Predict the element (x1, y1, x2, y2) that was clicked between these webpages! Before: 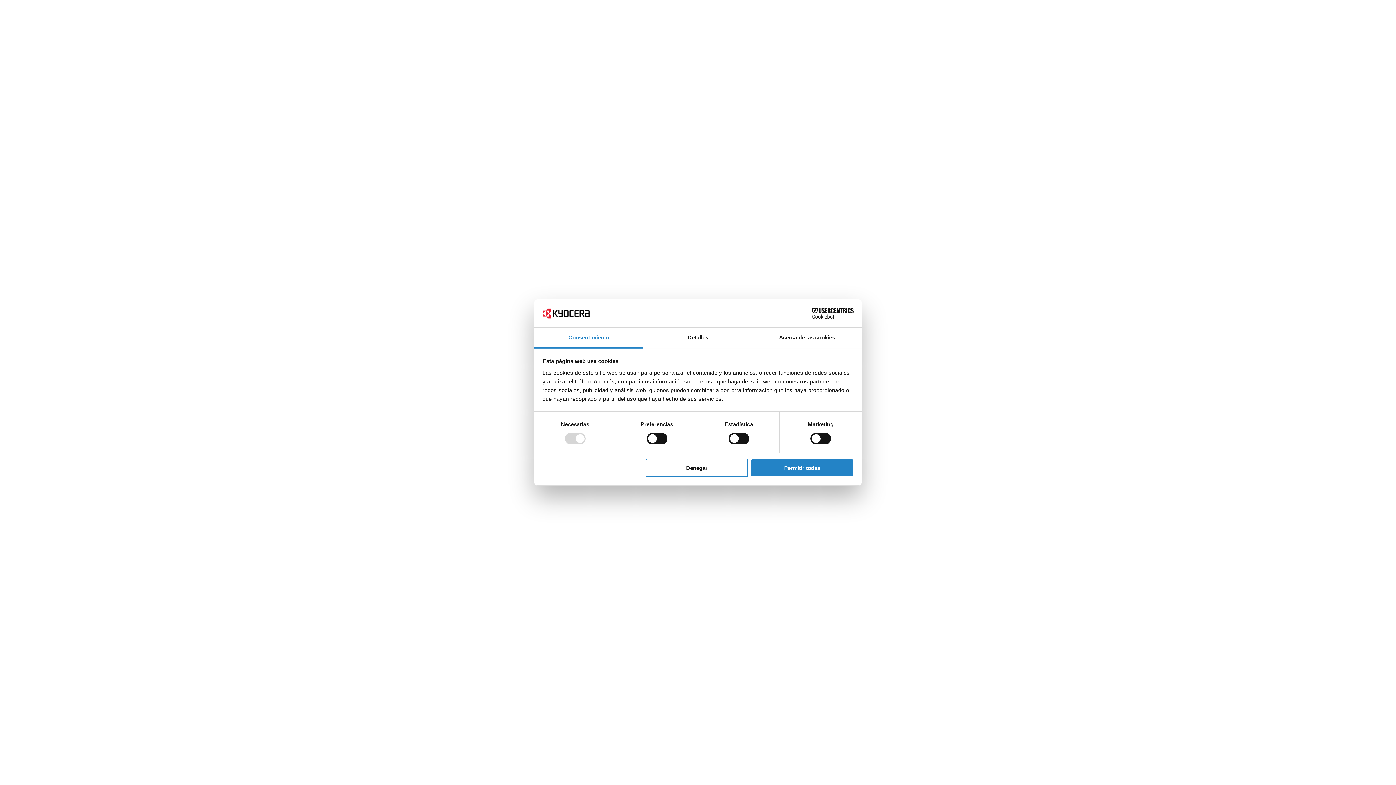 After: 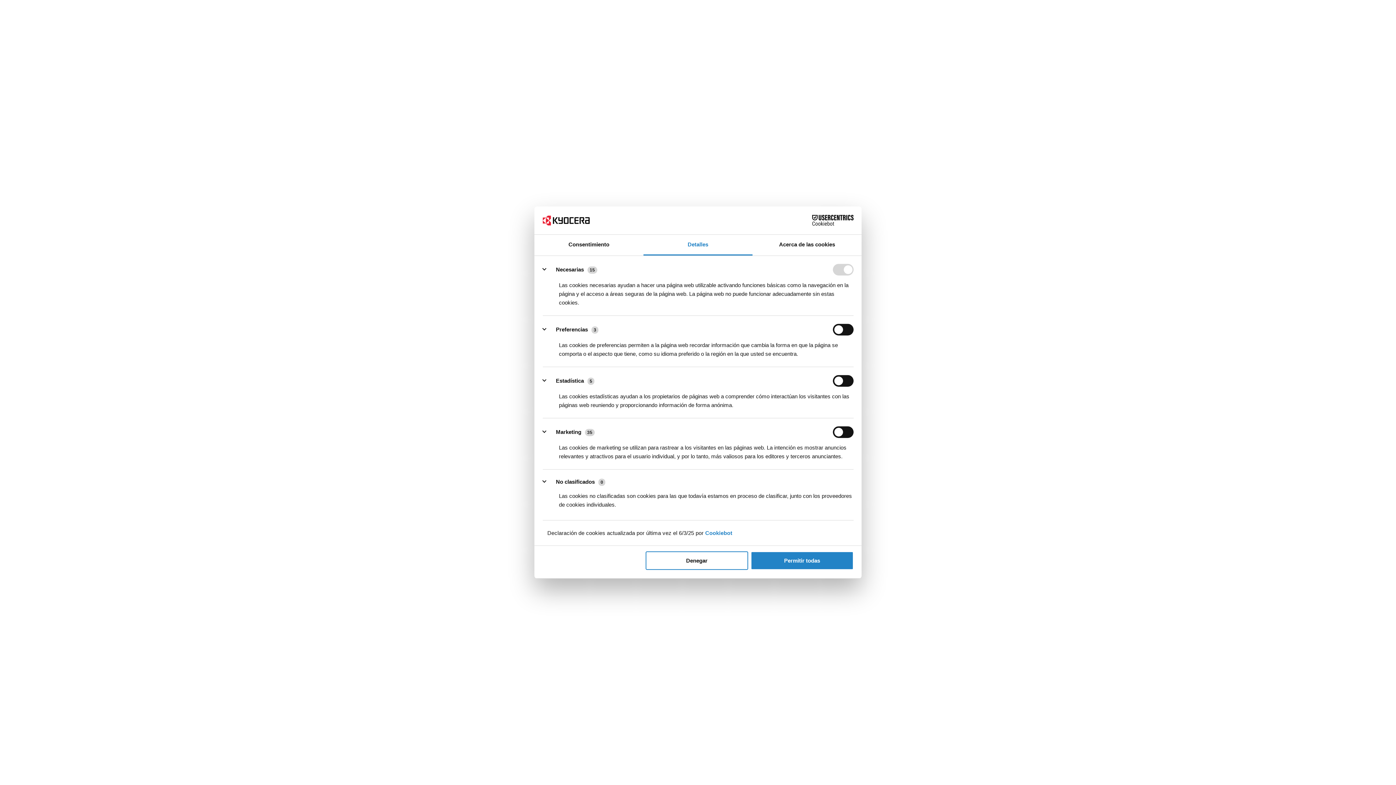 Action: bbox: (643, 327, 752, 348) label: Detalles